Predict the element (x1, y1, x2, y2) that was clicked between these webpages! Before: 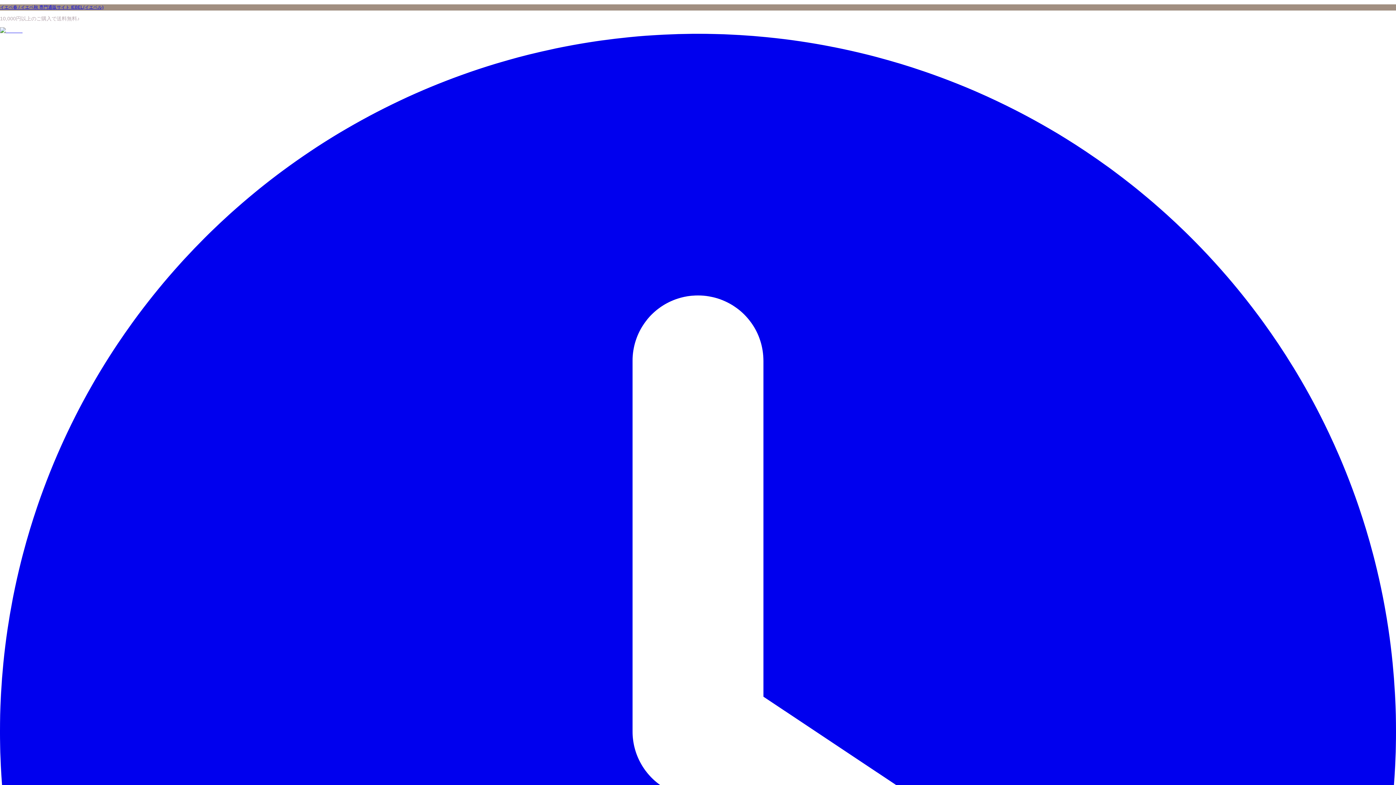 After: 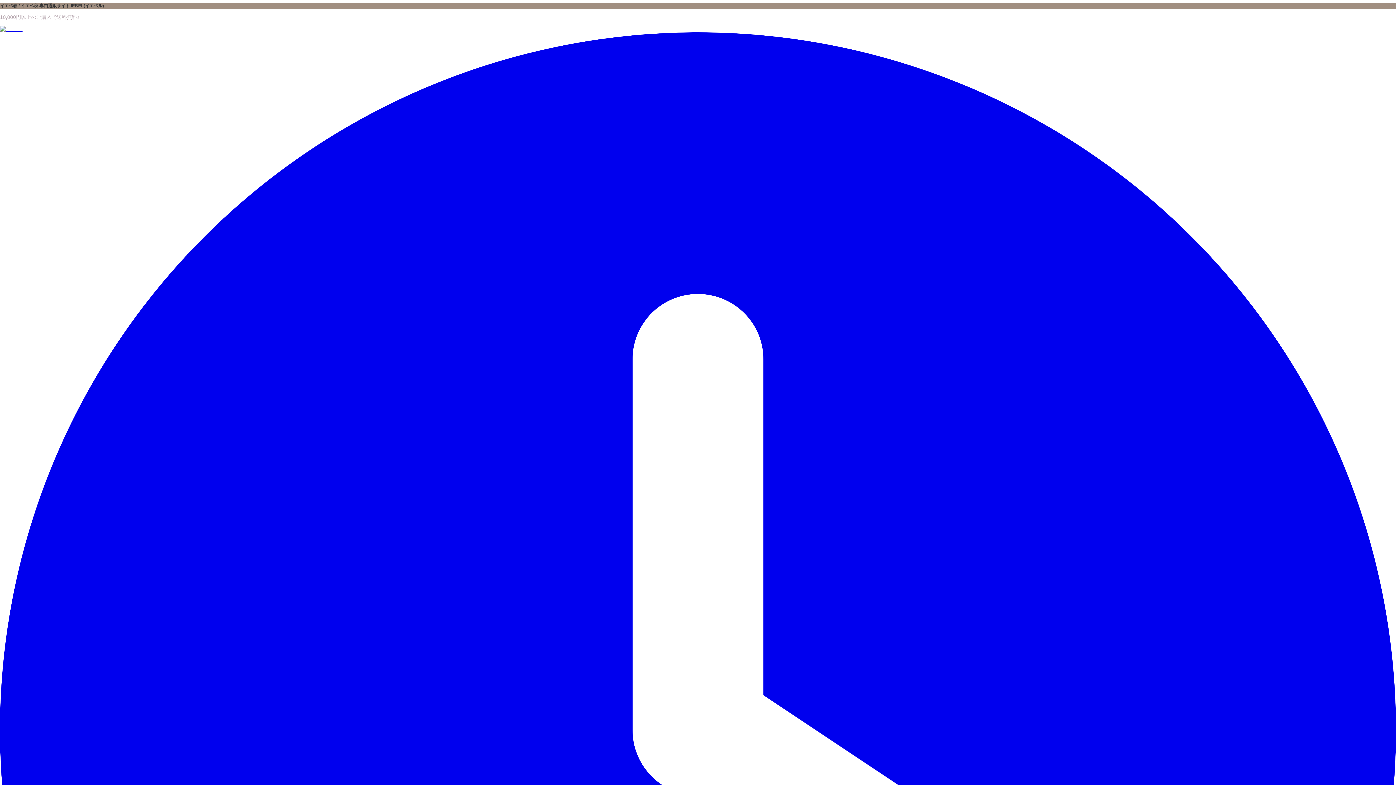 Action: label: イエベ春 / イエベ秋 専門通販サイト IEBEL(イエベル) bbox: (0, 4, 1396, 10)